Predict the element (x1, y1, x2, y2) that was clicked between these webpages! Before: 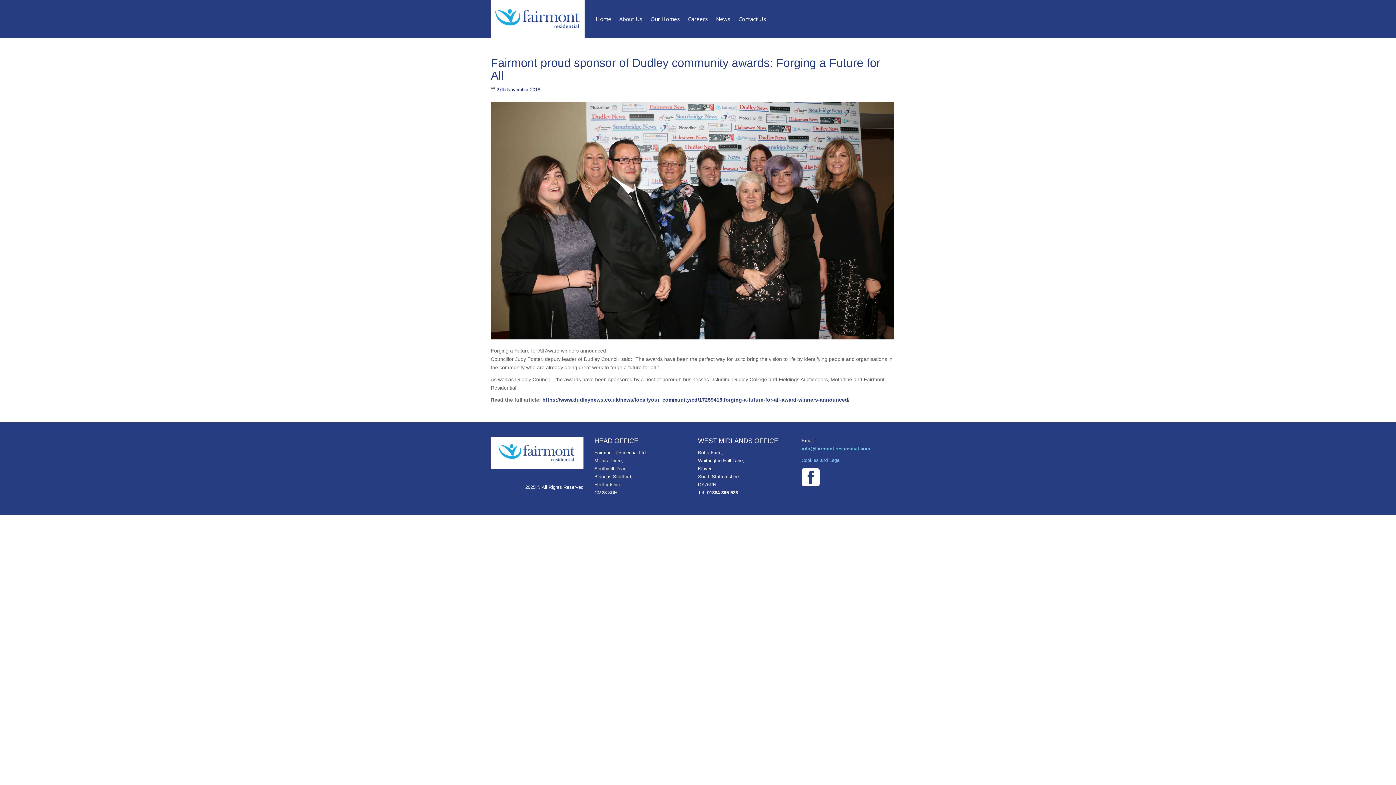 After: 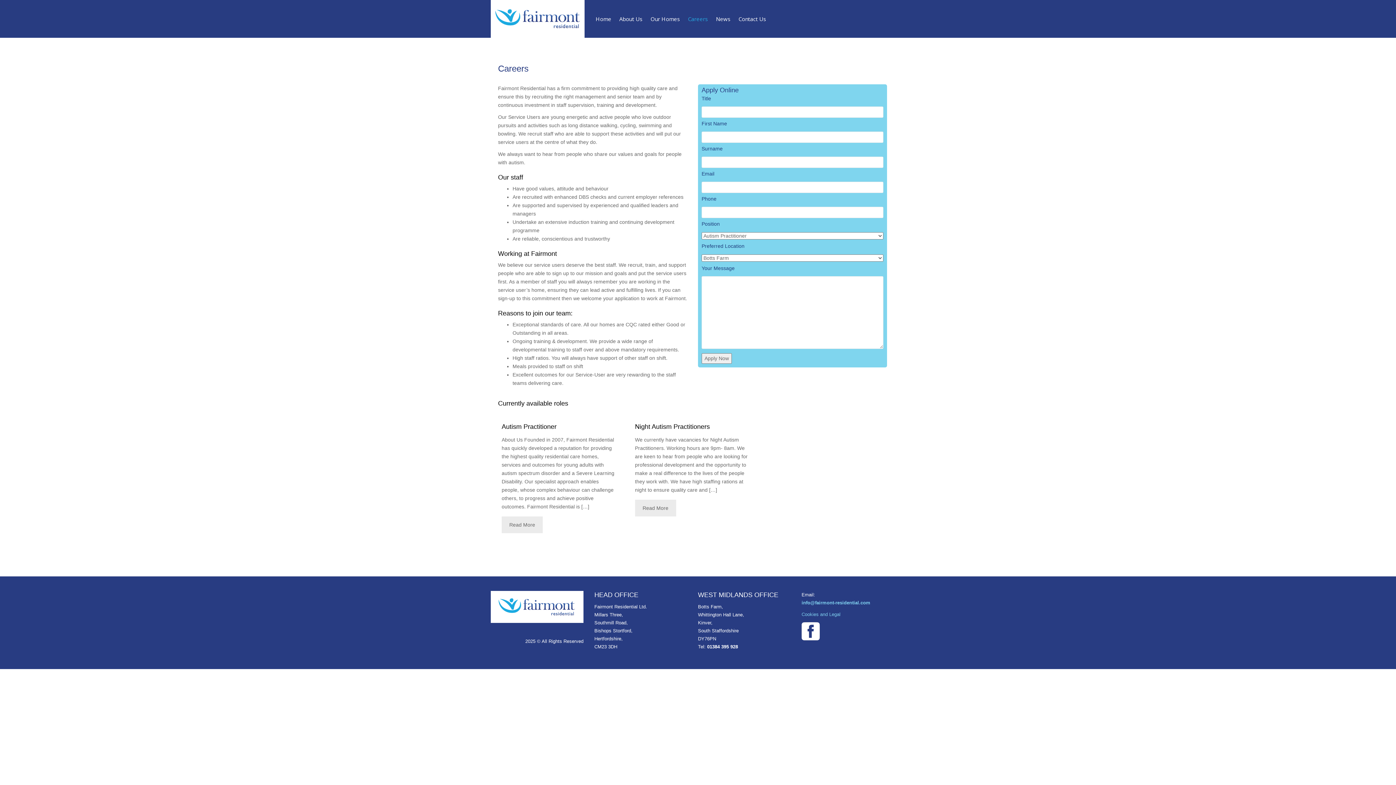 Action: label: Careers bbox: (684, 8, 712, 29)